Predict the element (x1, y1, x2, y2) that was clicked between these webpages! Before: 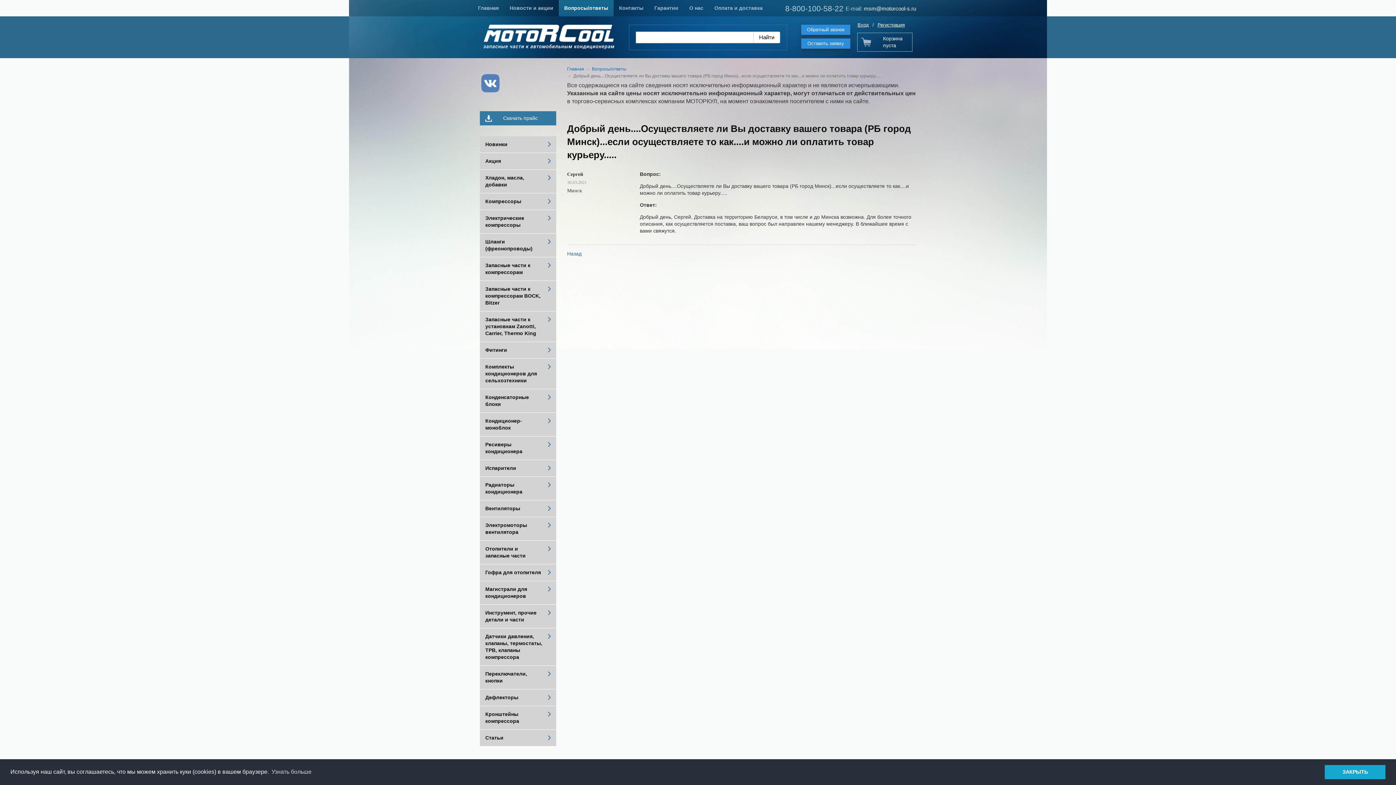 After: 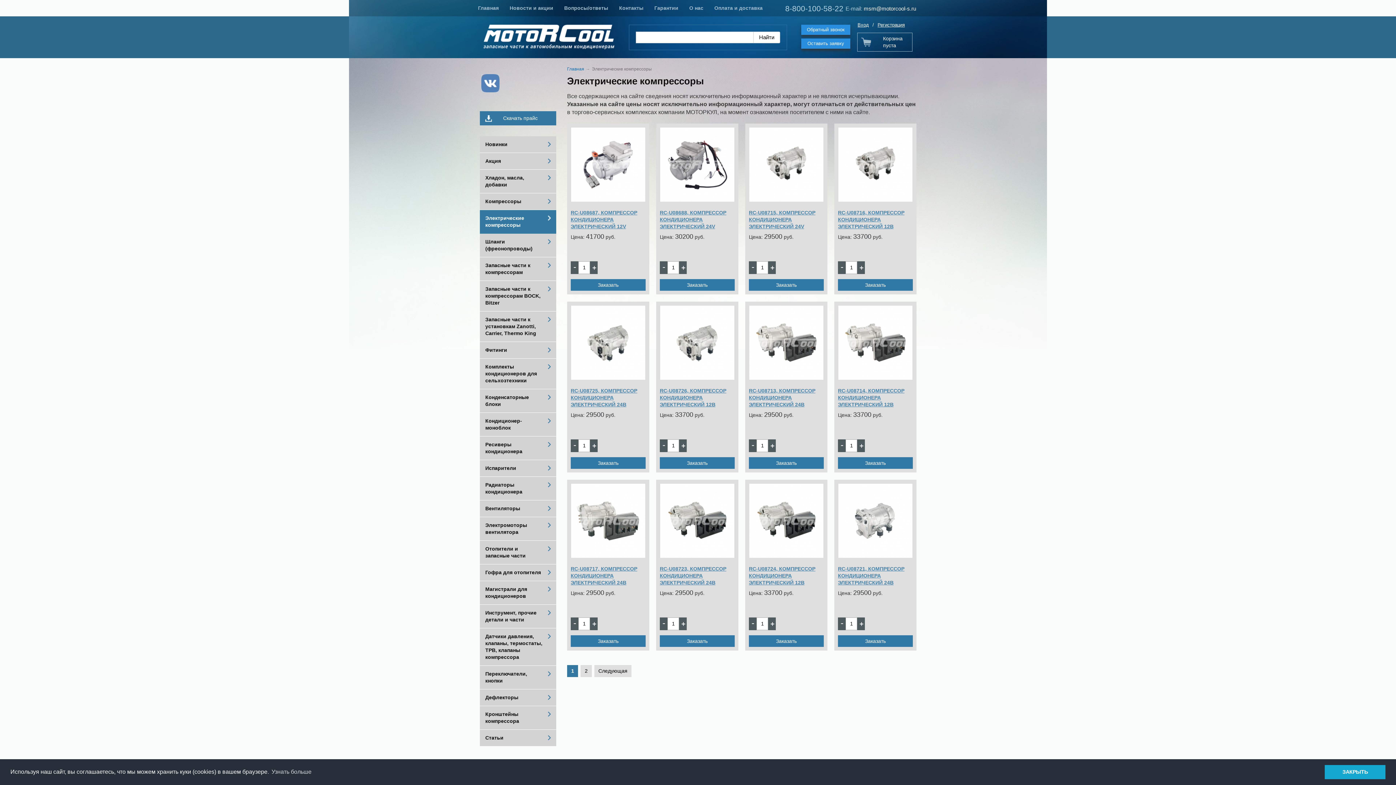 Action: bbox: (480, 210, 556, 233) label: Электрические компрессоры